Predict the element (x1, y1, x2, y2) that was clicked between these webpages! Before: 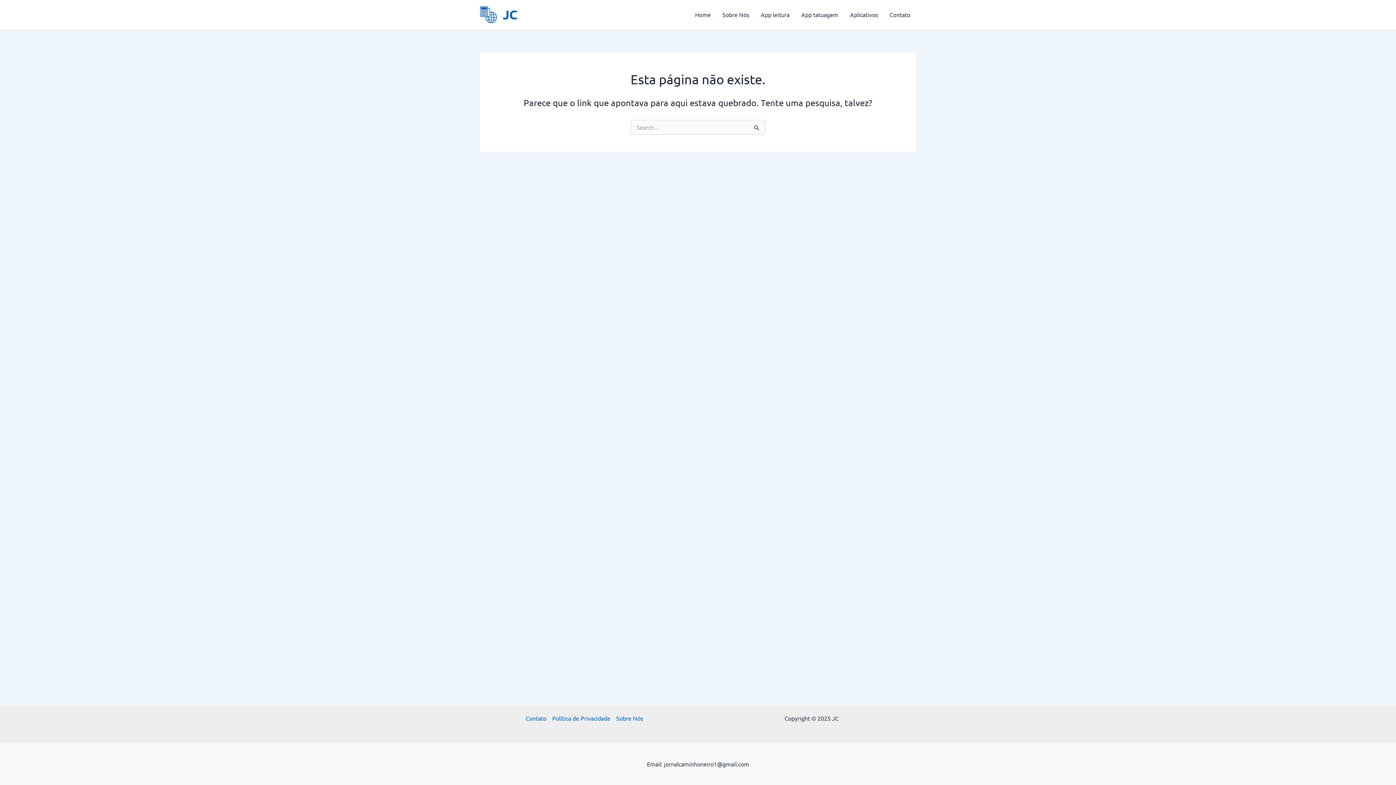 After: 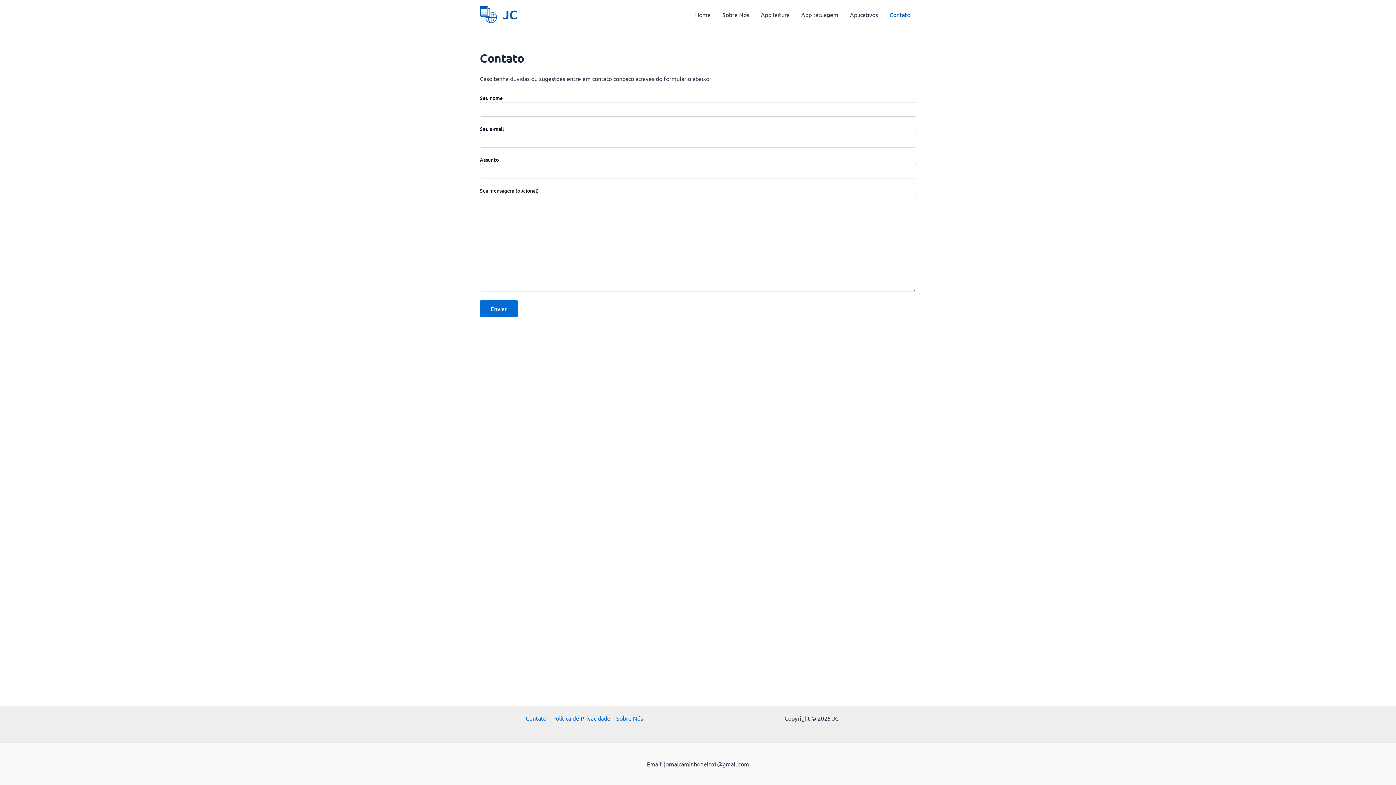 Action: bbox: (884, 0, 916, 29) label: Contato